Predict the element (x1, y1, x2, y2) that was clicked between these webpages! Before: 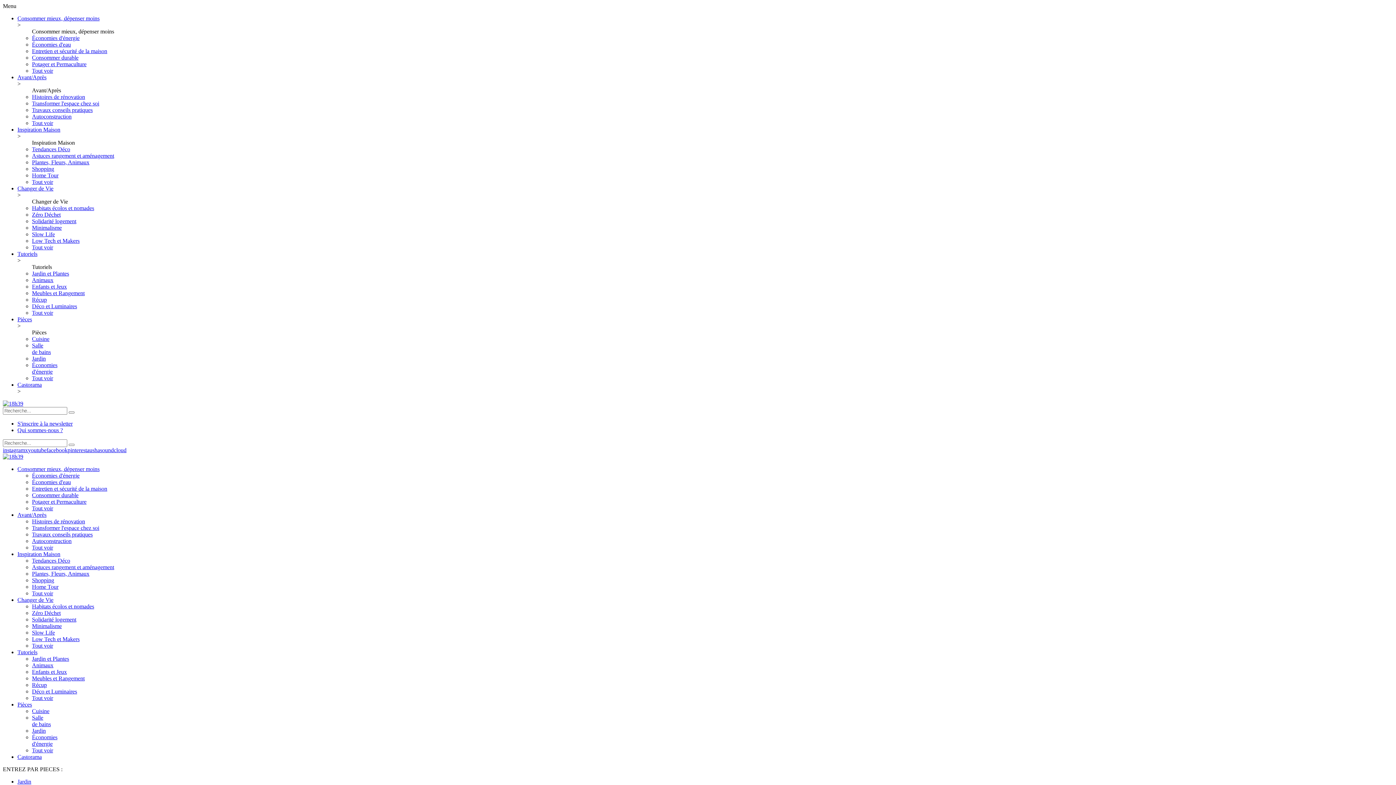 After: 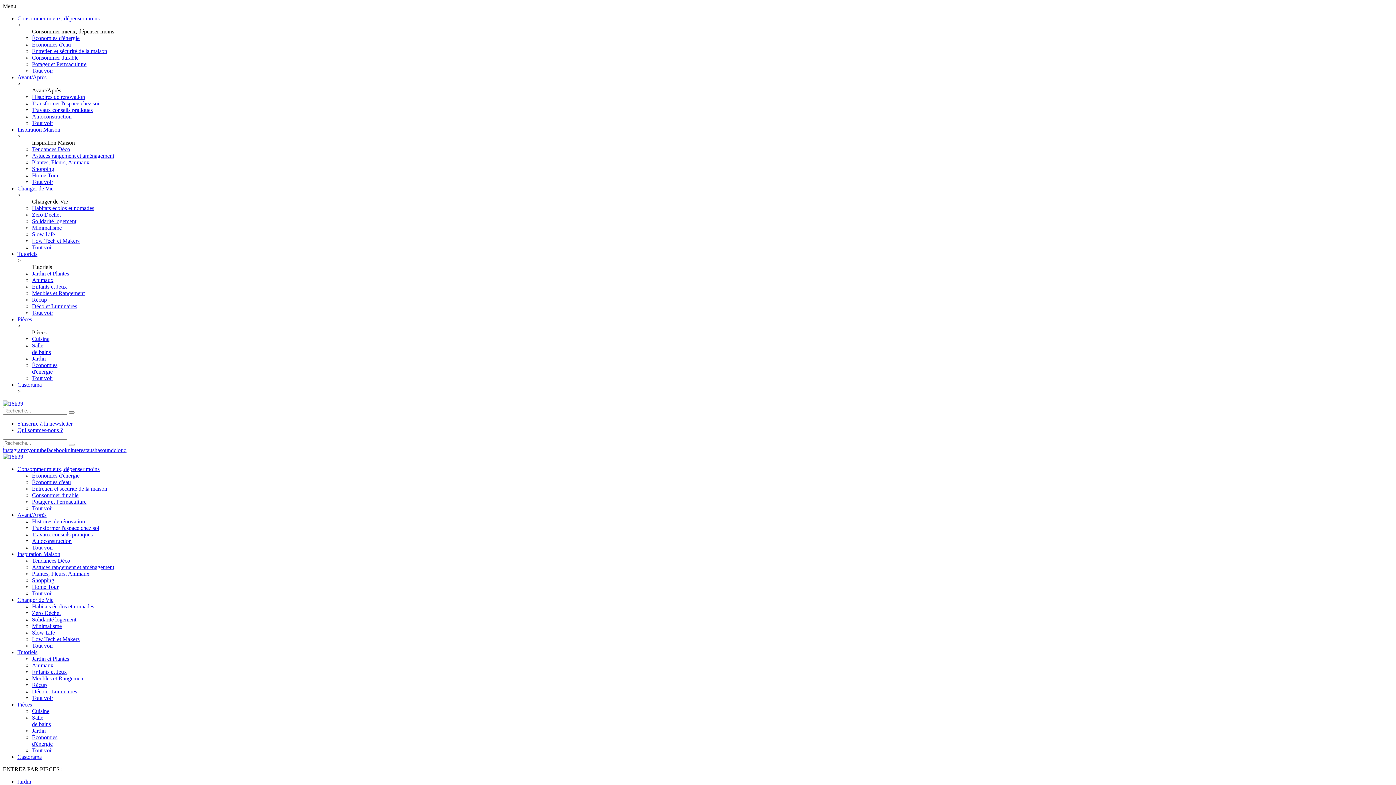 Action: label: Récup bbox: (32, 682, 46, 688)